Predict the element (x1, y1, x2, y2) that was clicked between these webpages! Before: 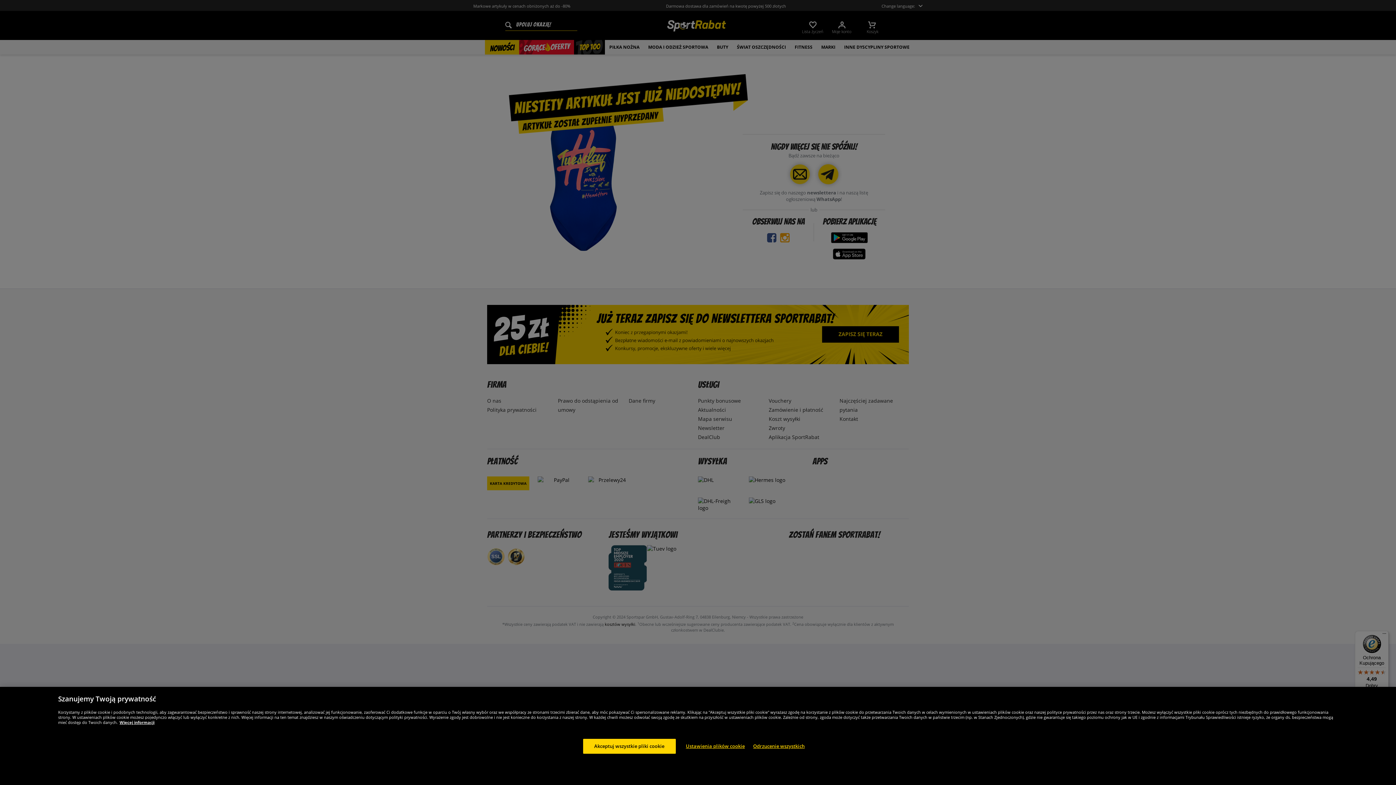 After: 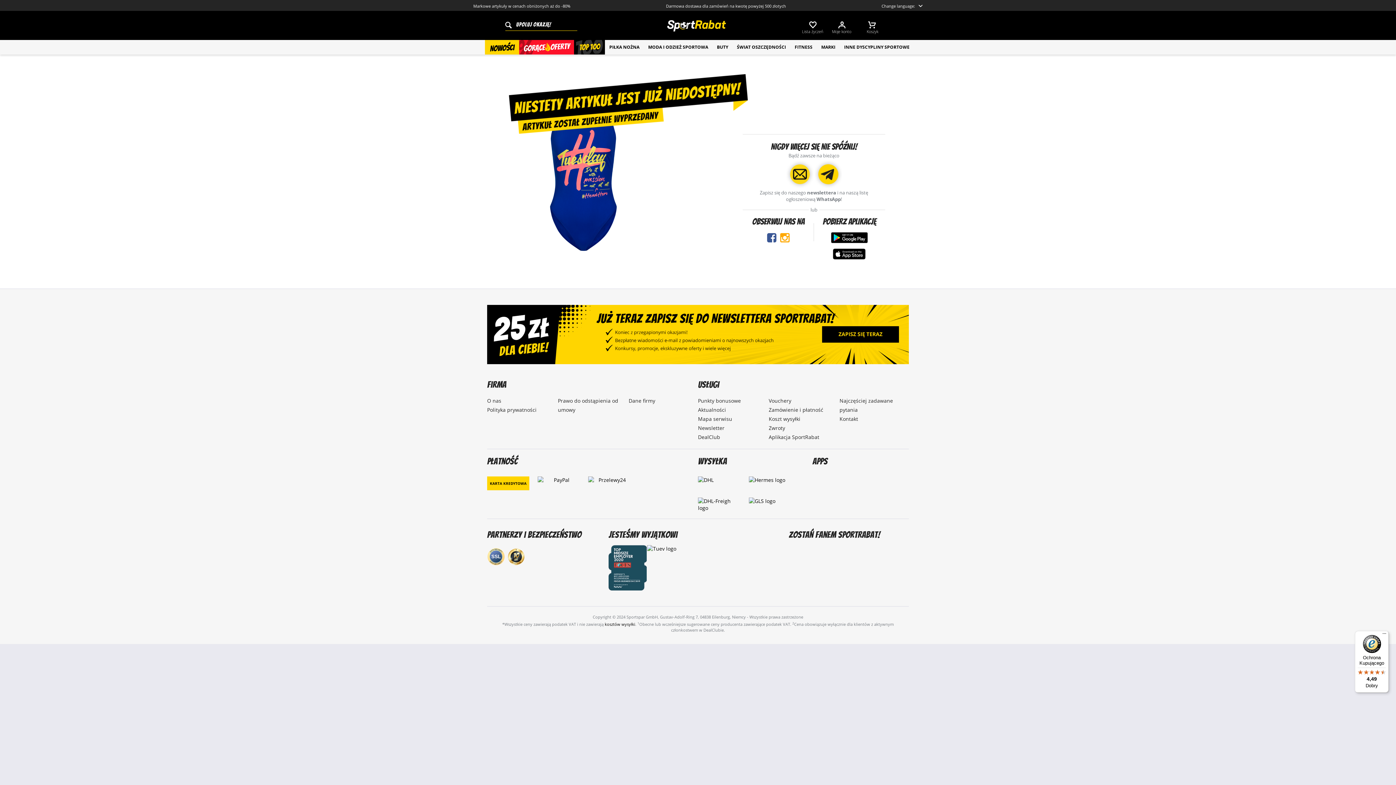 Action: bbox: (749, 774, 808, 789) label: Odrzucenie wszystkich